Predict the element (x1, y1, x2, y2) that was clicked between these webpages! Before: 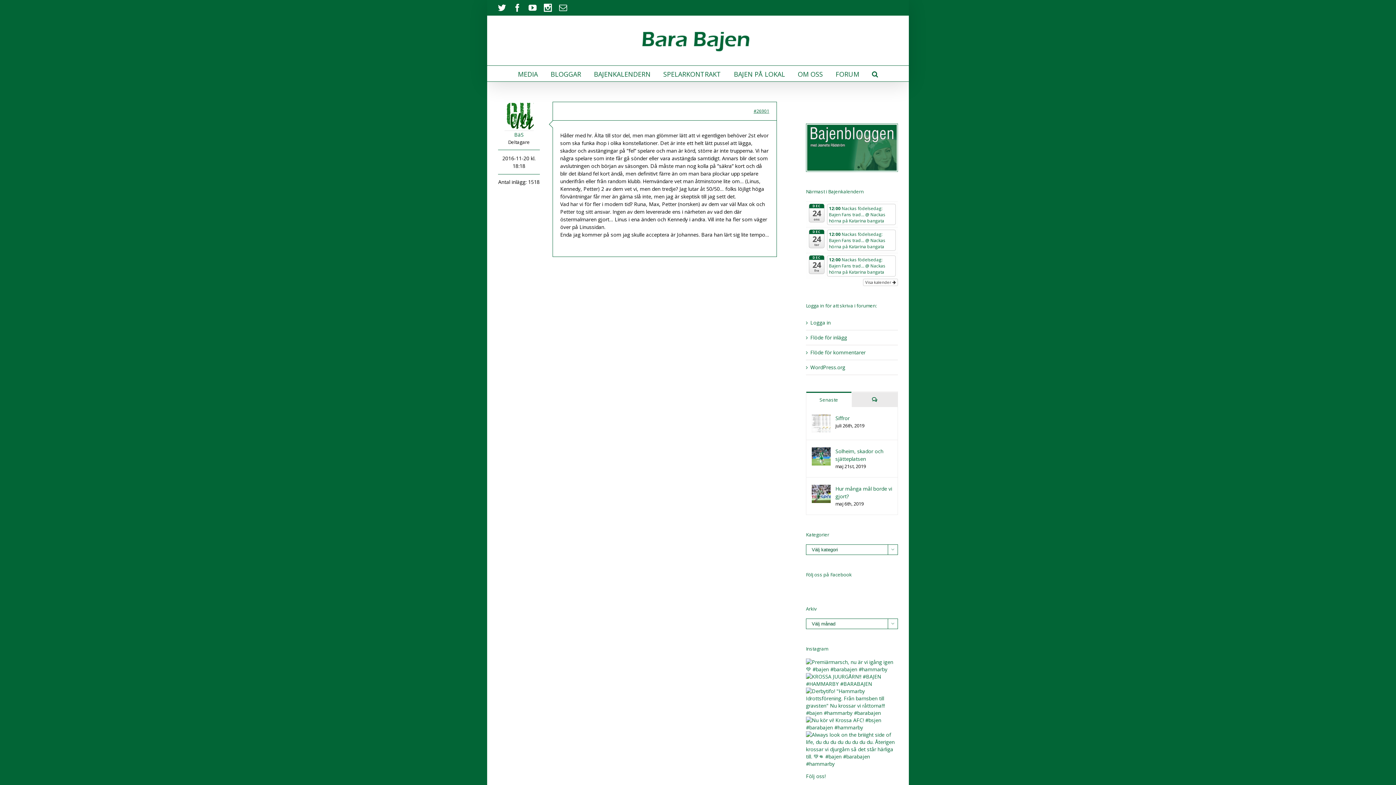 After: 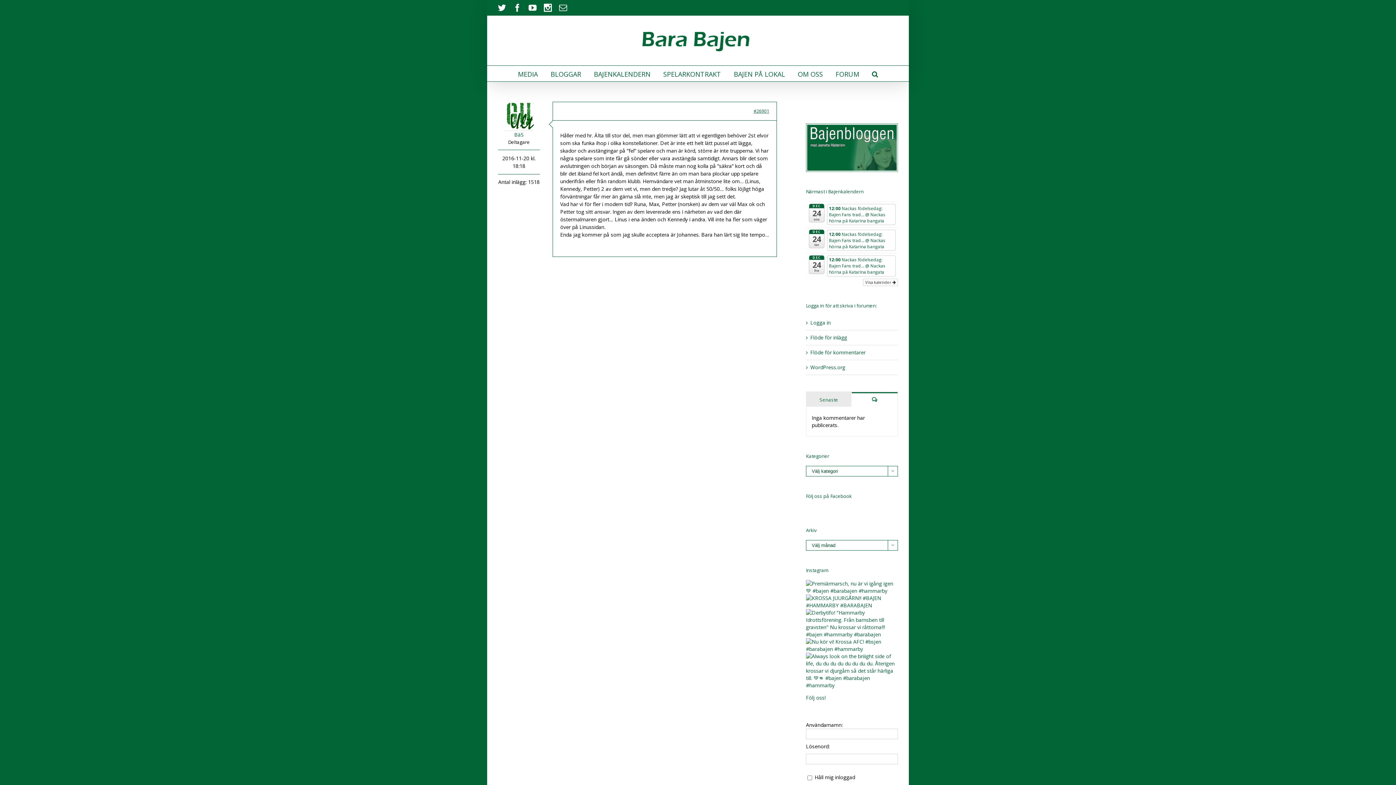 Action: bbox: (852, 392, 897, 407)